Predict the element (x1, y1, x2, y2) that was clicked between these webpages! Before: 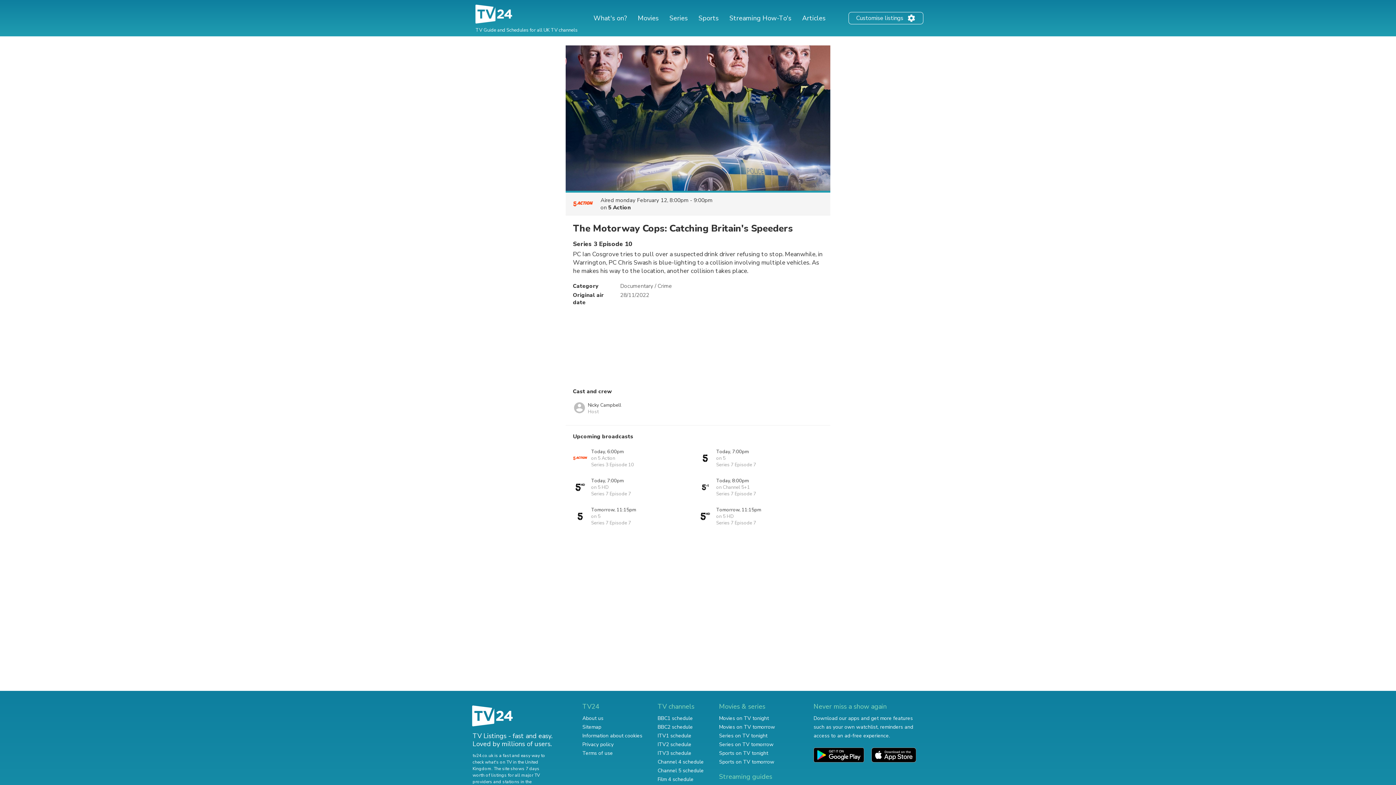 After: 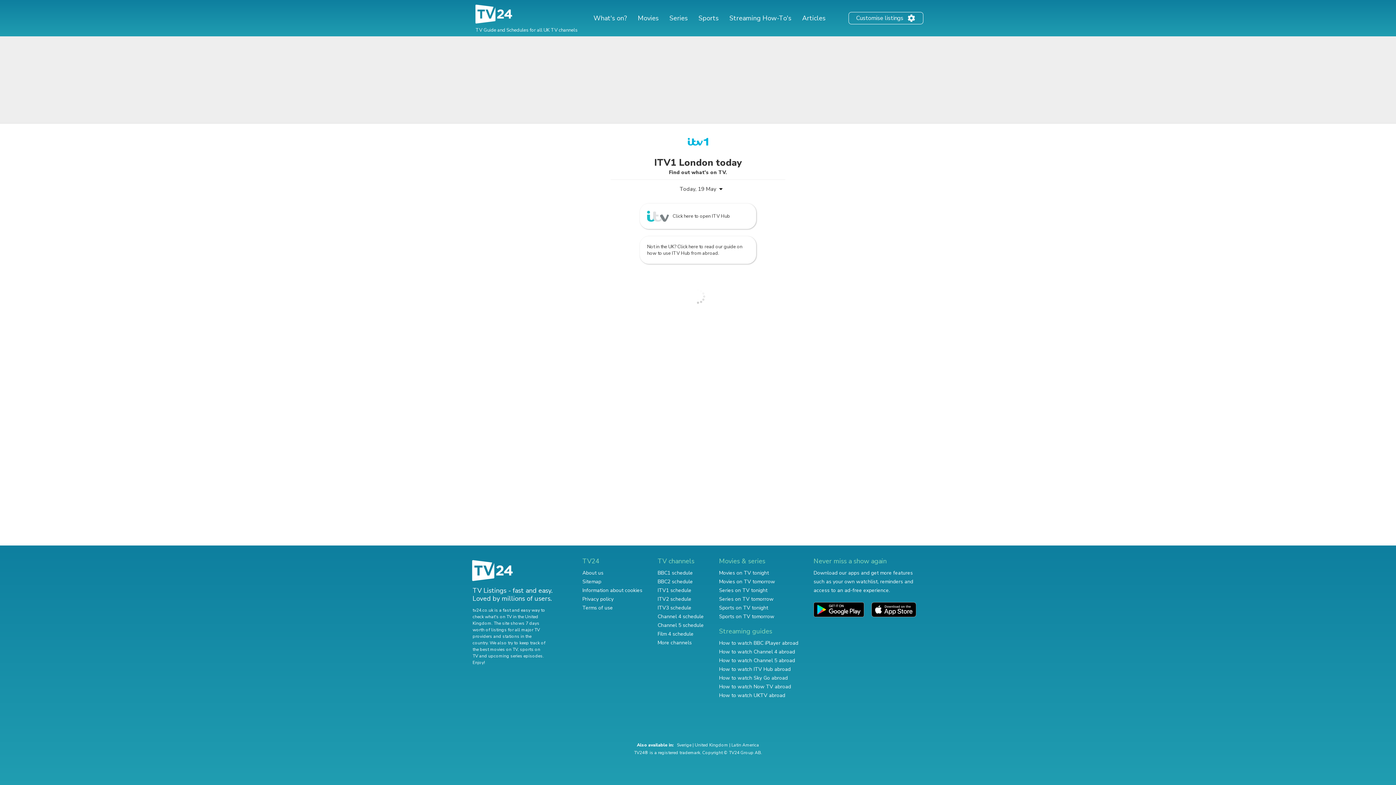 Action: label: ITV1 schedule bbox: (657, 732, 691, 739)